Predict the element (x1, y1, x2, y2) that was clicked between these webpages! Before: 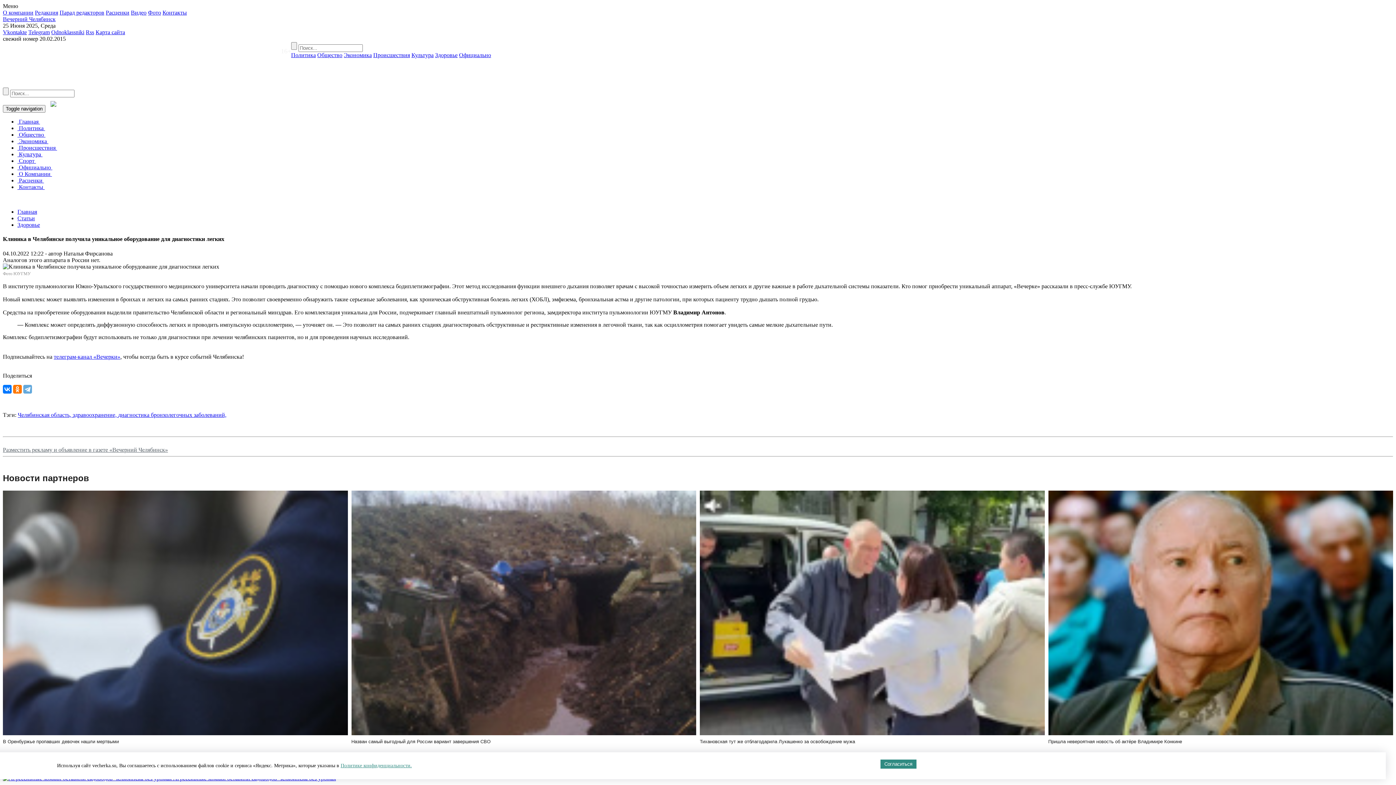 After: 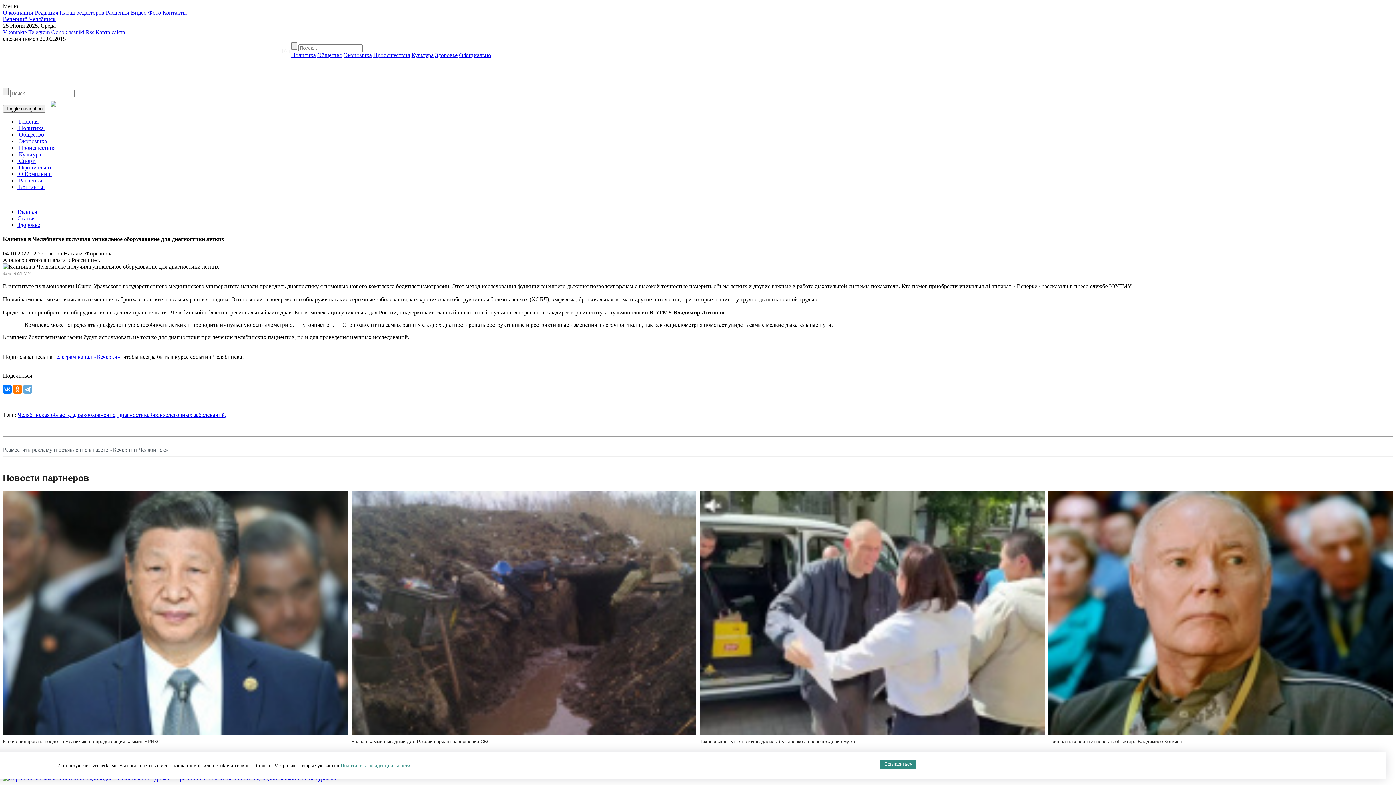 Action: bbox: (2, 739, 347, 744) label: В Оренбуржье пропавших девочек нашли мертвыми